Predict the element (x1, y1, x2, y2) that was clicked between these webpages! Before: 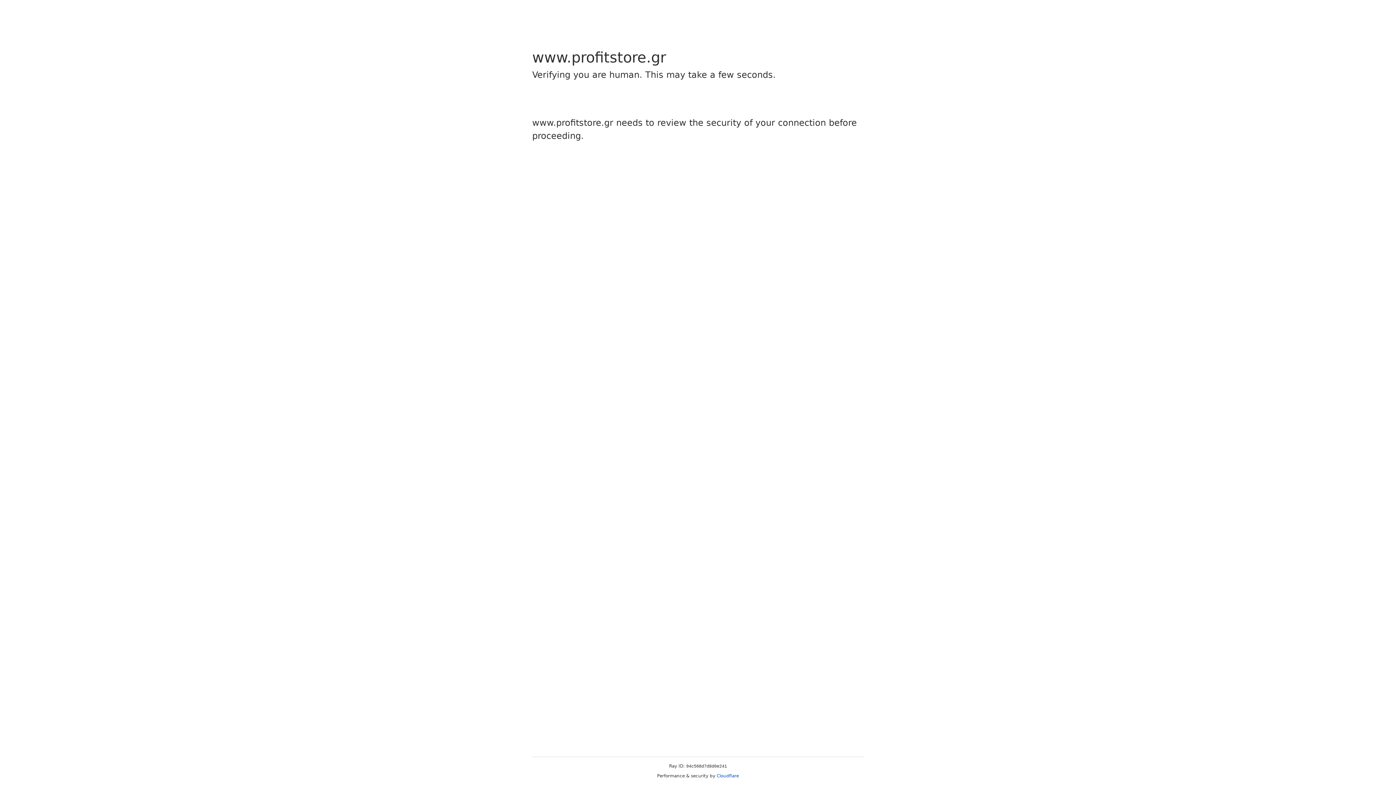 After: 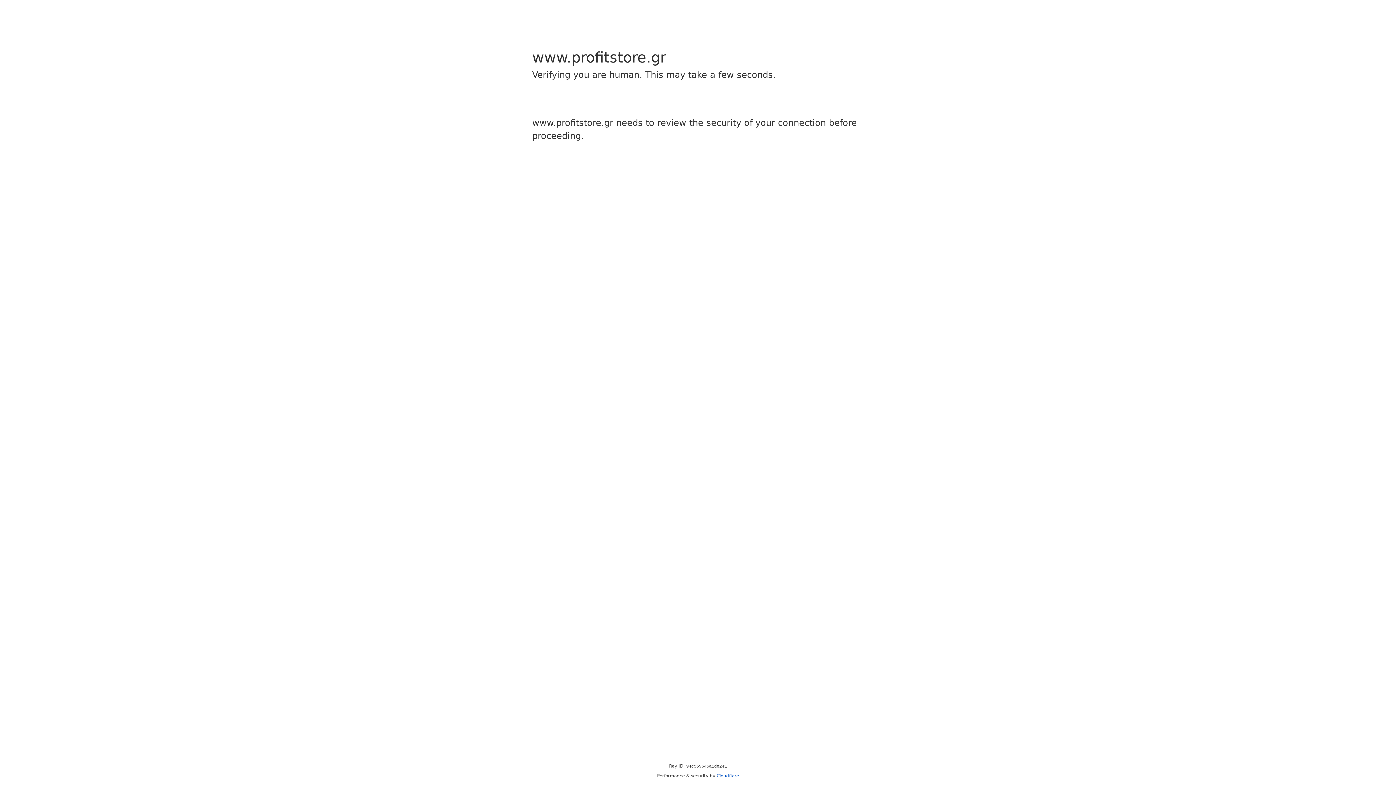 Action: label: Cloudflare bbox: (716, 773, 739, 778)